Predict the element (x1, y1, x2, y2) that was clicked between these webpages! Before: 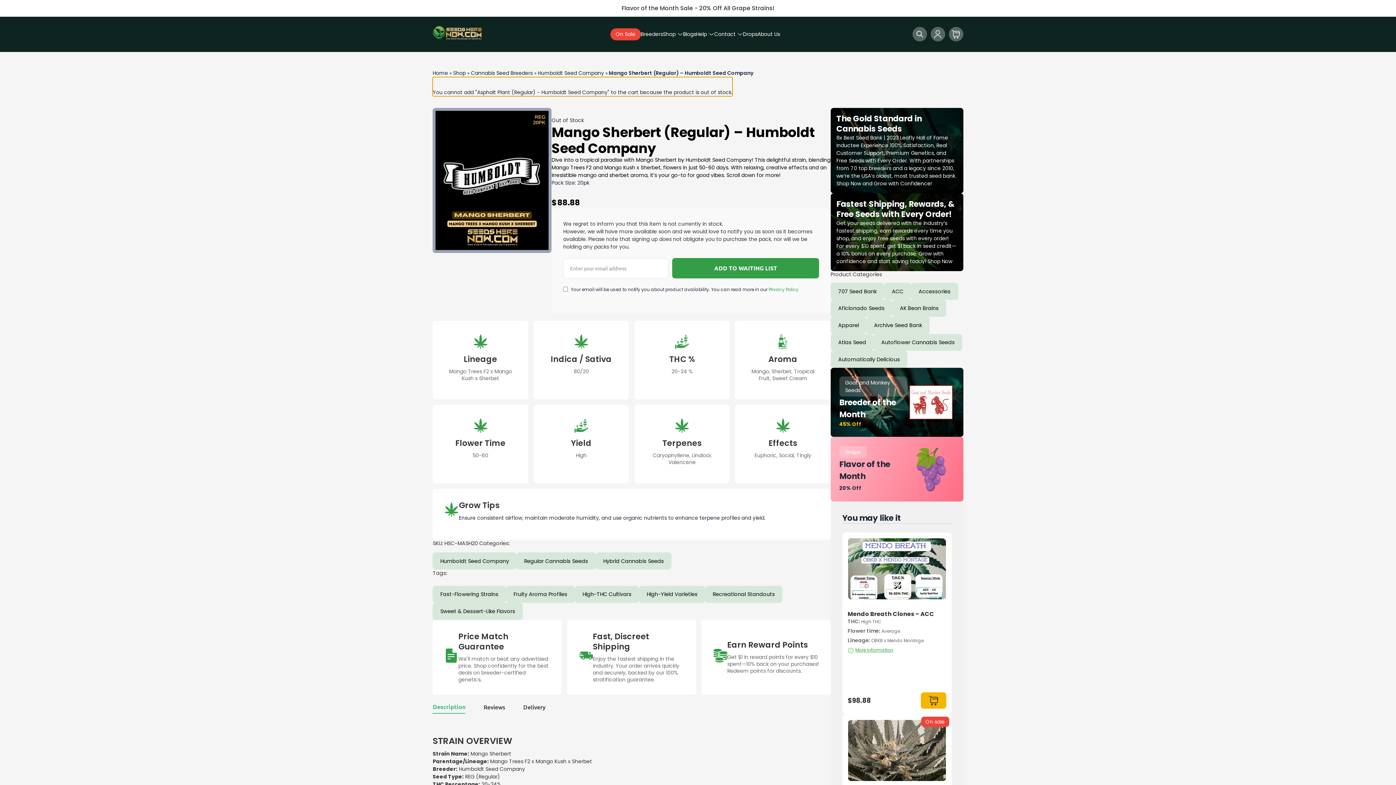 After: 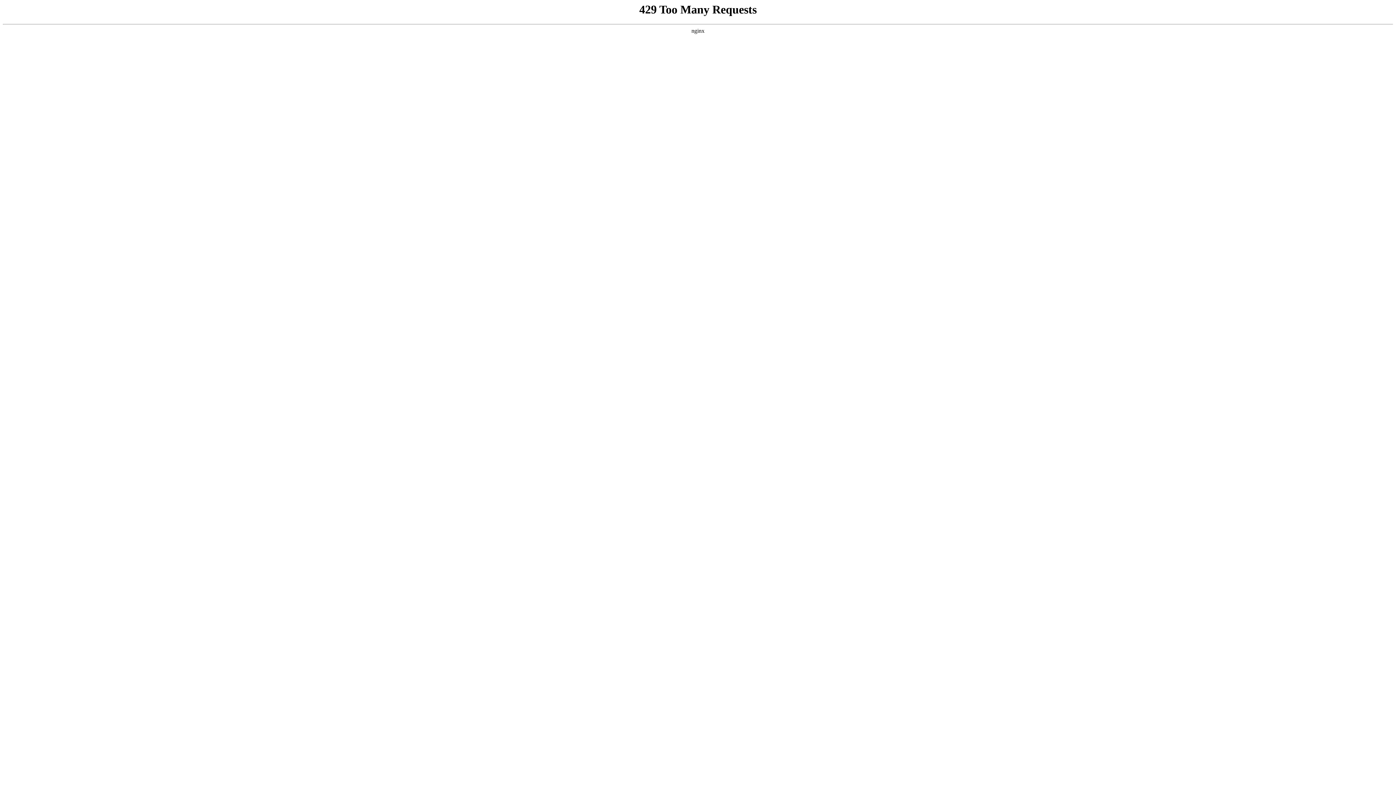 Action: bbox: (432, 603, 522, 620) label: Sweet & Dessert-Like Flavors